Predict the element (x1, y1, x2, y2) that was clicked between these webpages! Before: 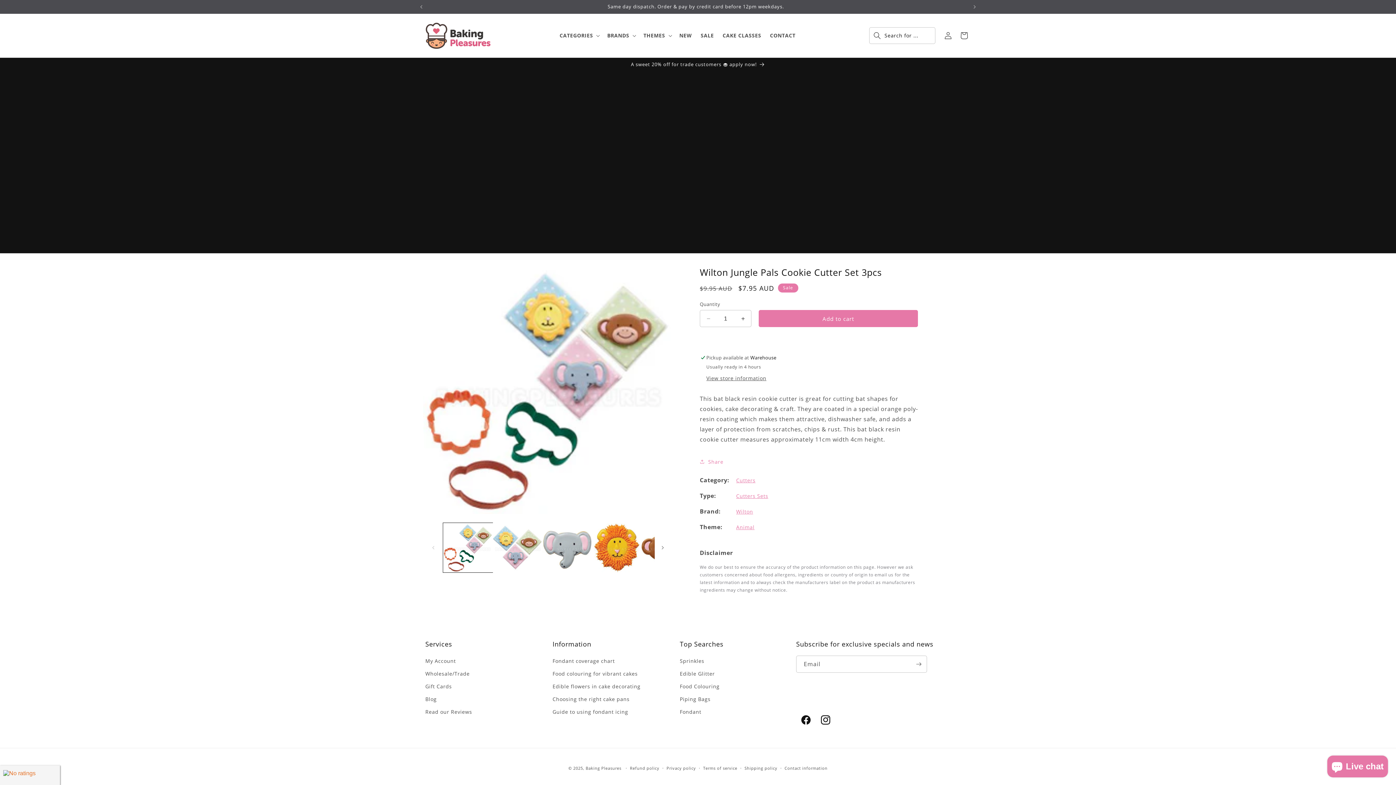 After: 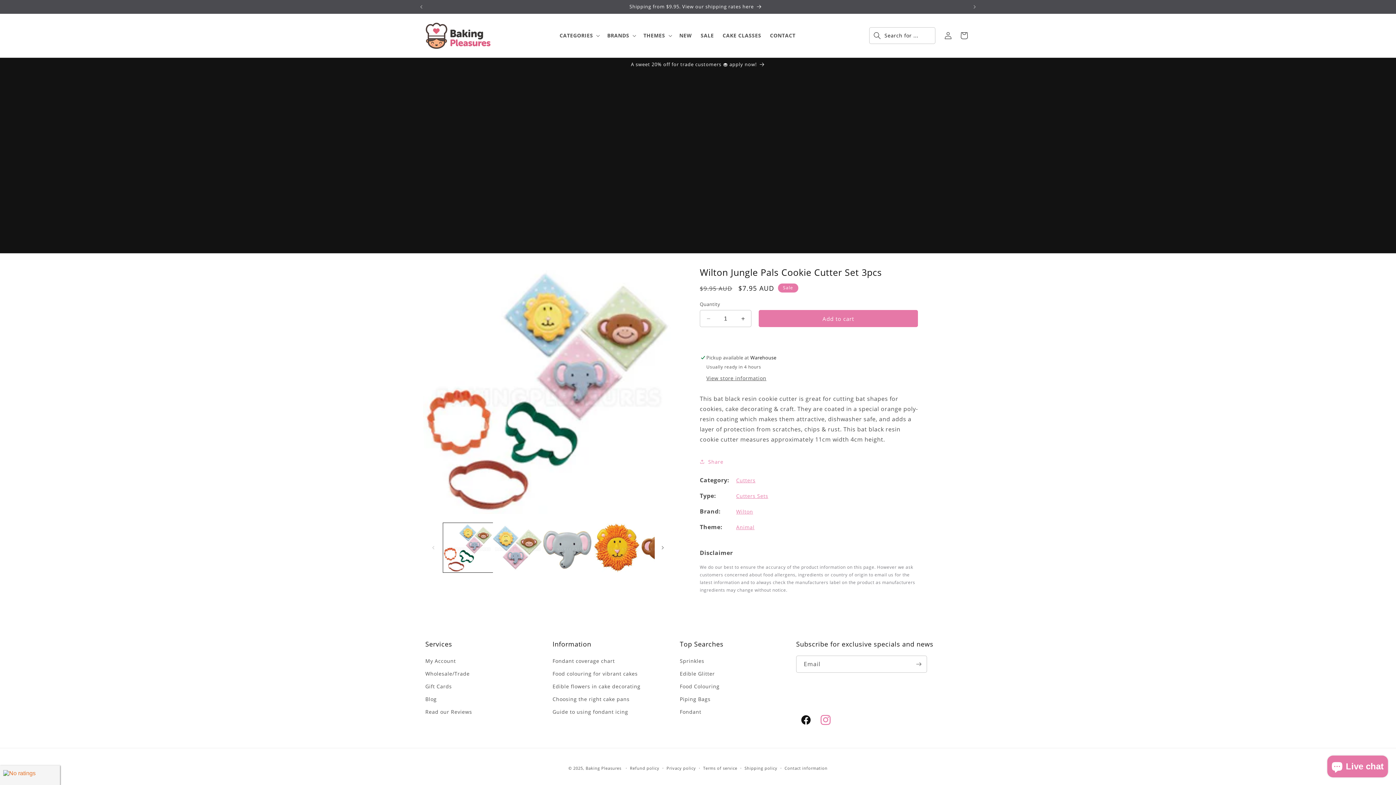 Action: label: Instagram bbox: (816, 710, 835, 730)